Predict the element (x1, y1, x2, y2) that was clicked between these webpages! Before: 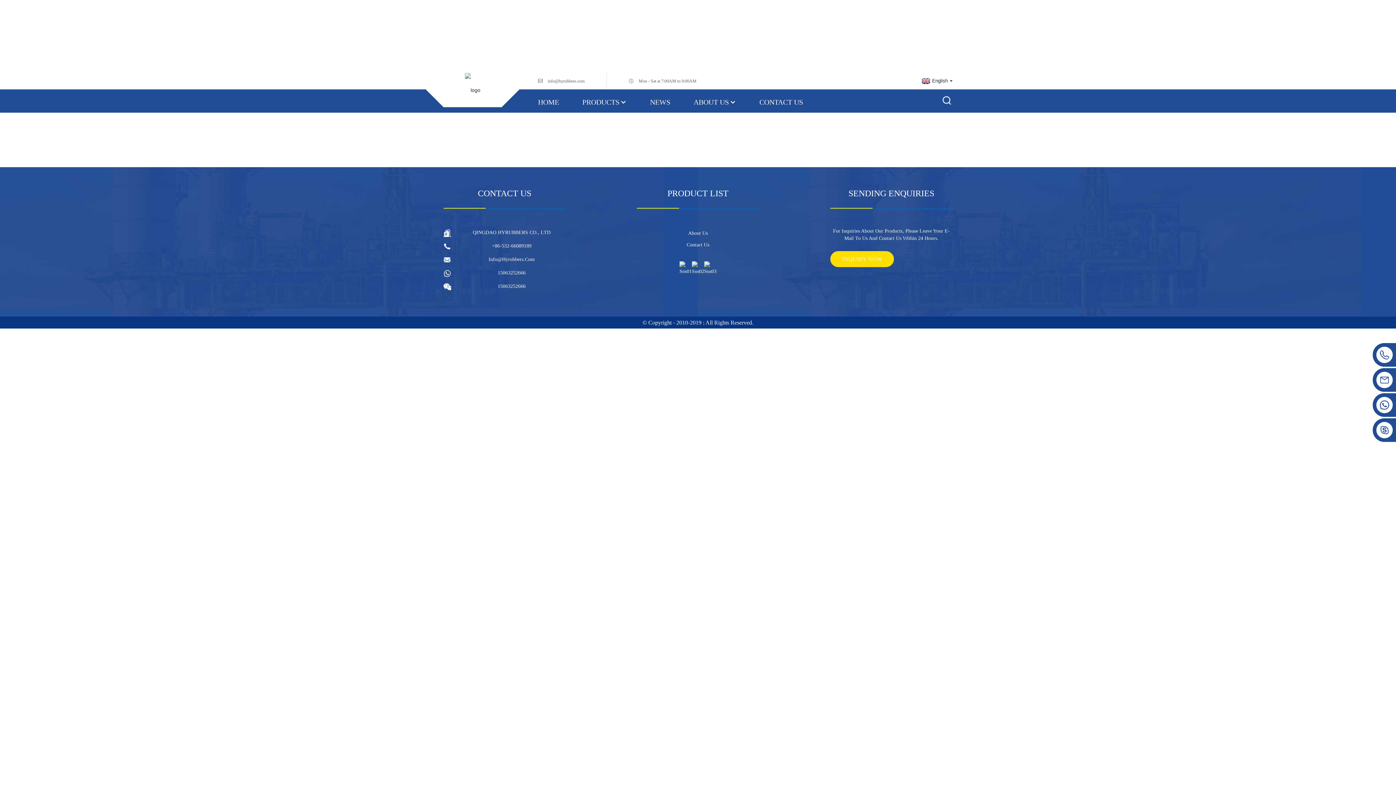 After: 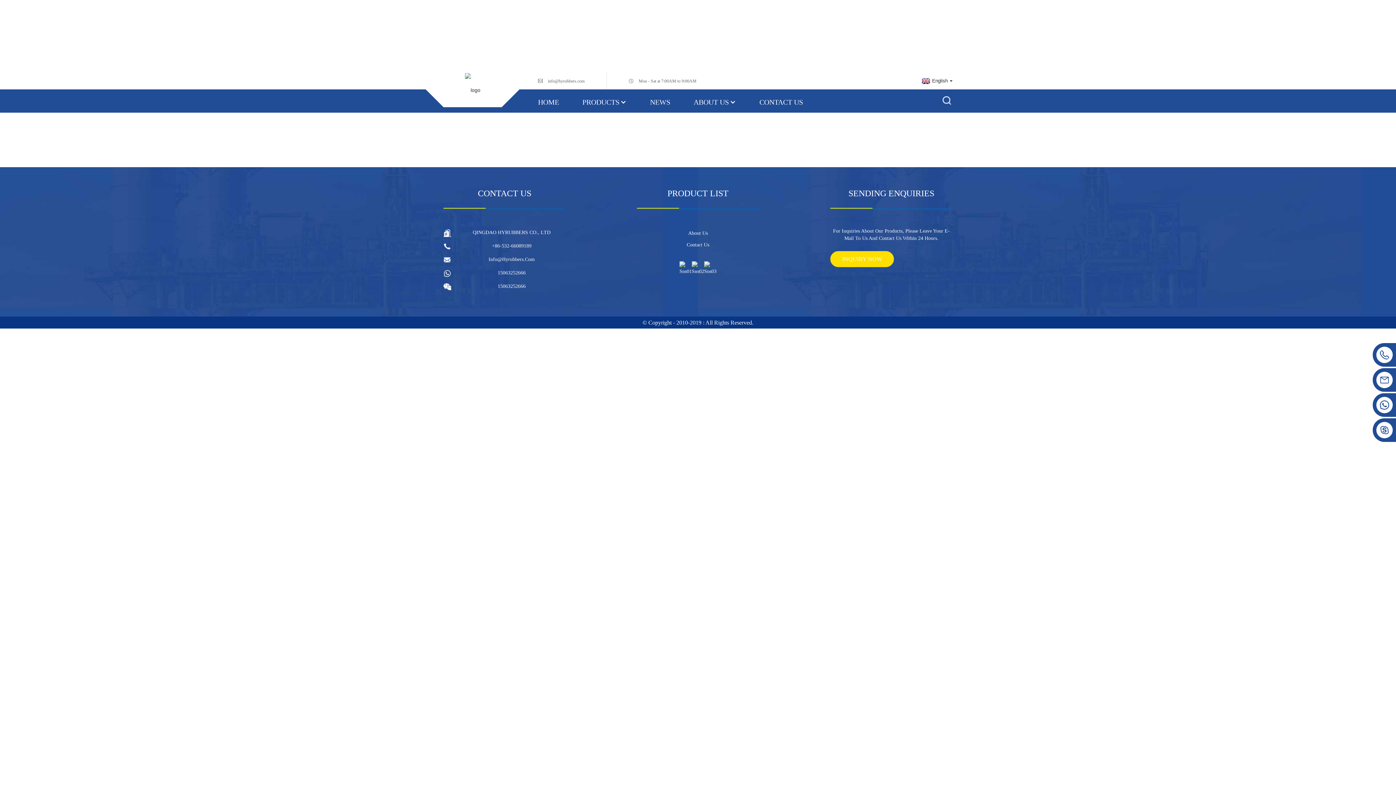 Action: bbox: (693, 92, 736, 112) label: ABOUT US